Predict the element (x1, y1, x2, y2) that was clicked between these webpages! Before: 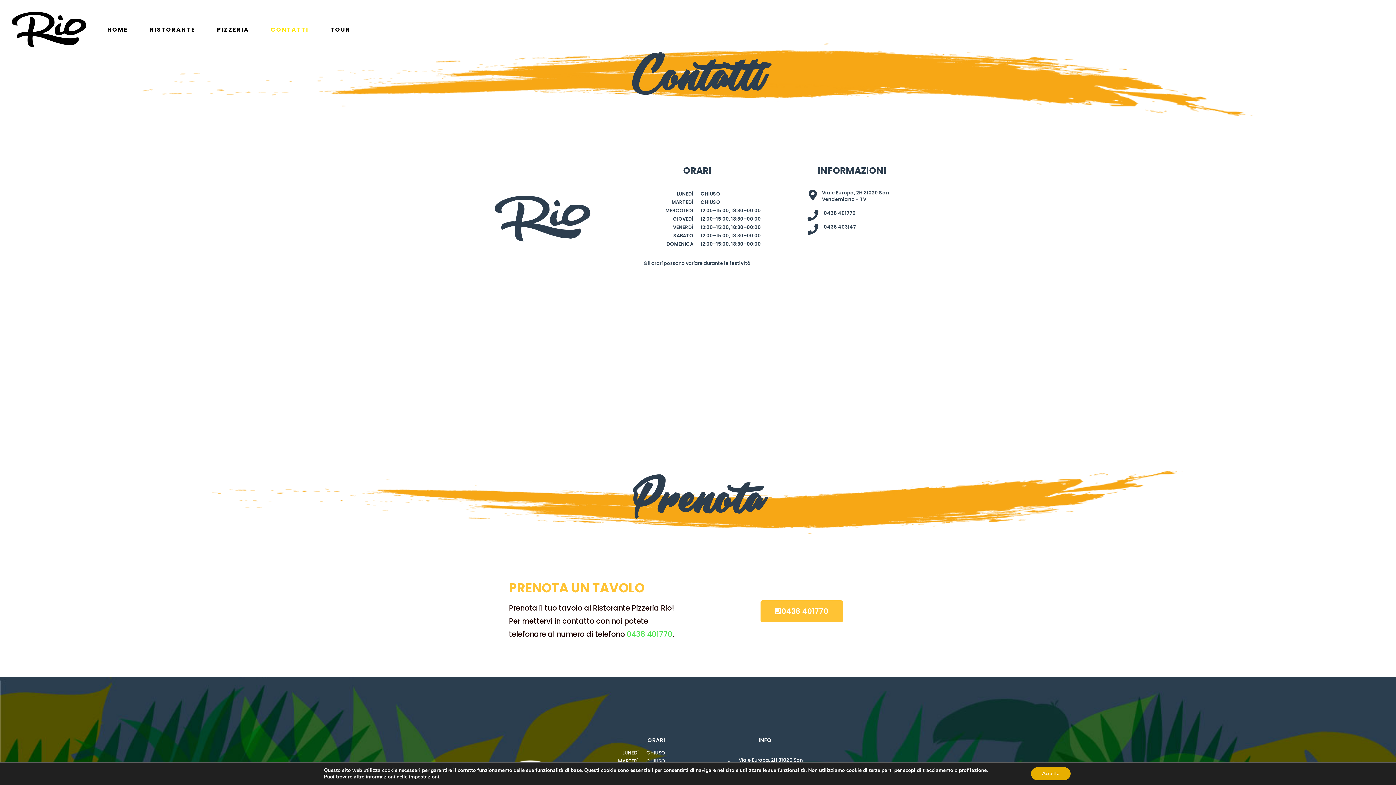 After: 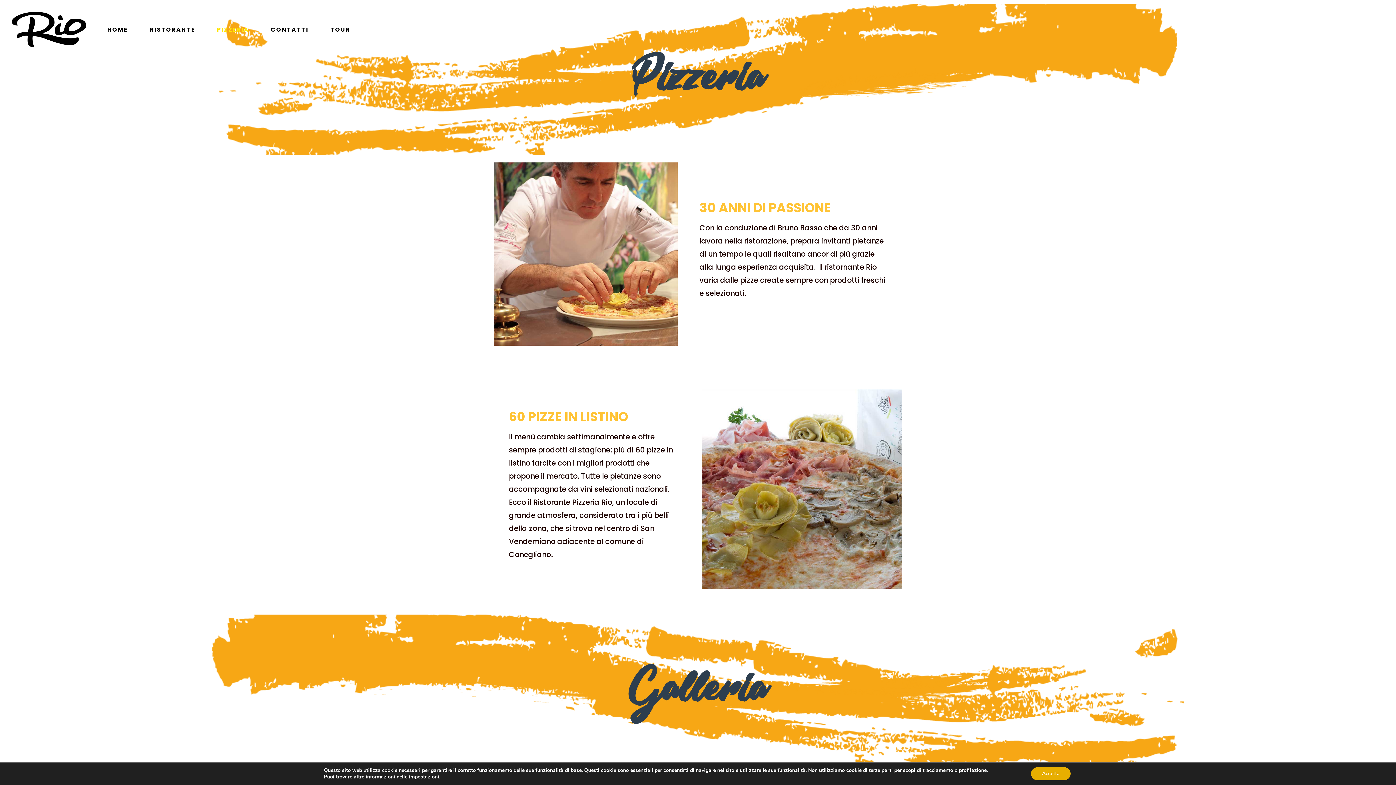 Action: label: PIZZERIA bbox: (206, 9, 260, 50)